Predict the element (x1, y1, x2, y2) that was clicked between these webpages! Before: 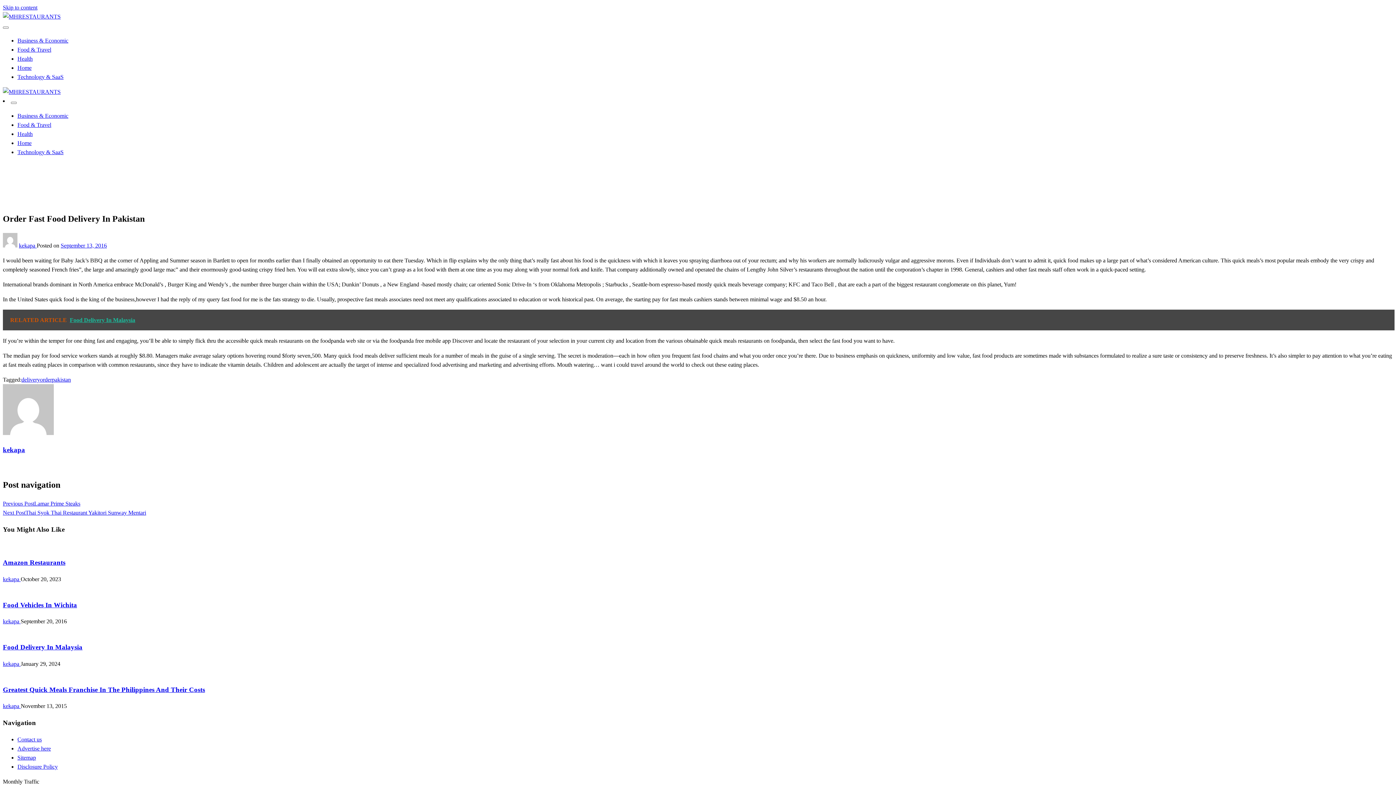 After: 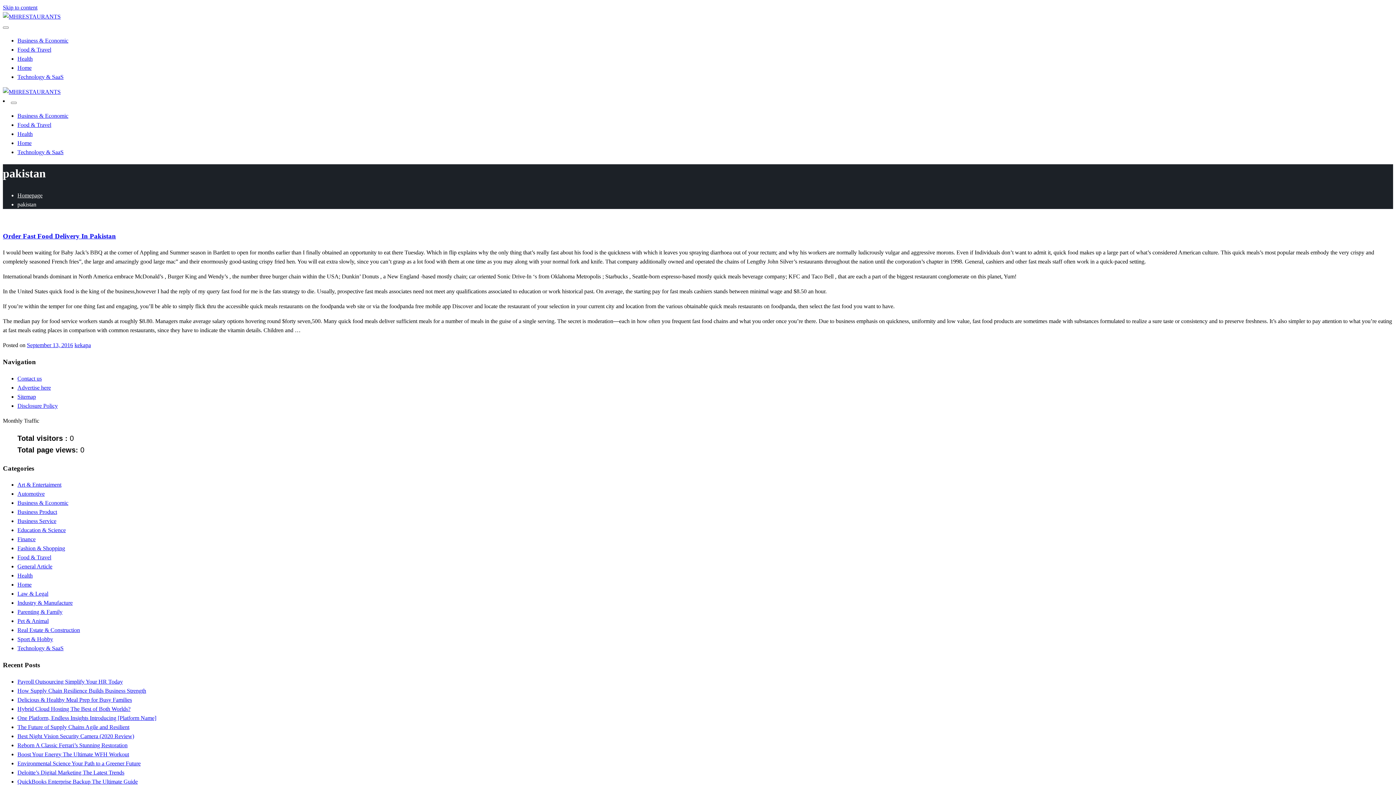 Action: bbox: (52, 376, 70, 382) label: pakistan